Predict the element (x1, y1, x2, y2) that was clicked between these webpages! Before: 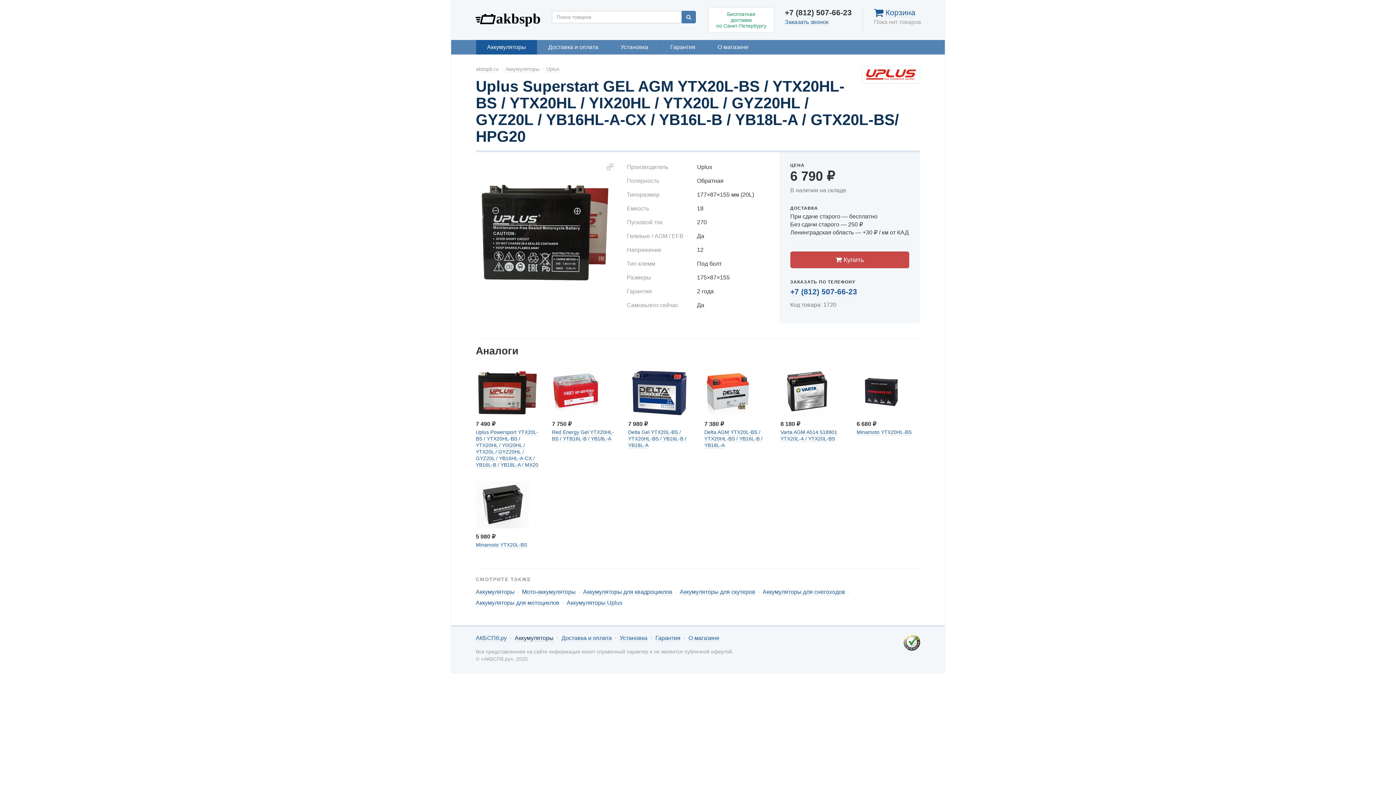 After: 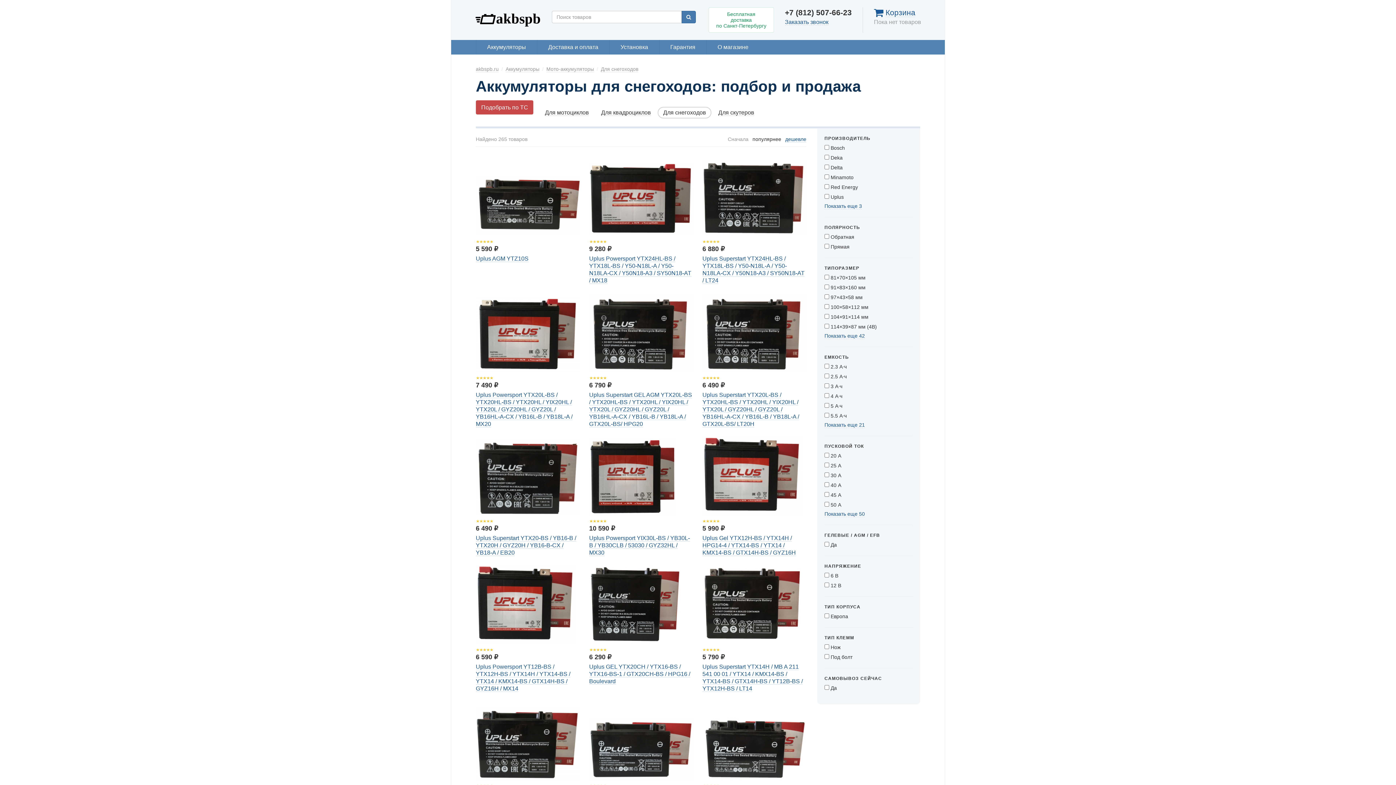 Action: label: Аккумуляторы для снегоходов bbox: (762, 586, 845, 597)